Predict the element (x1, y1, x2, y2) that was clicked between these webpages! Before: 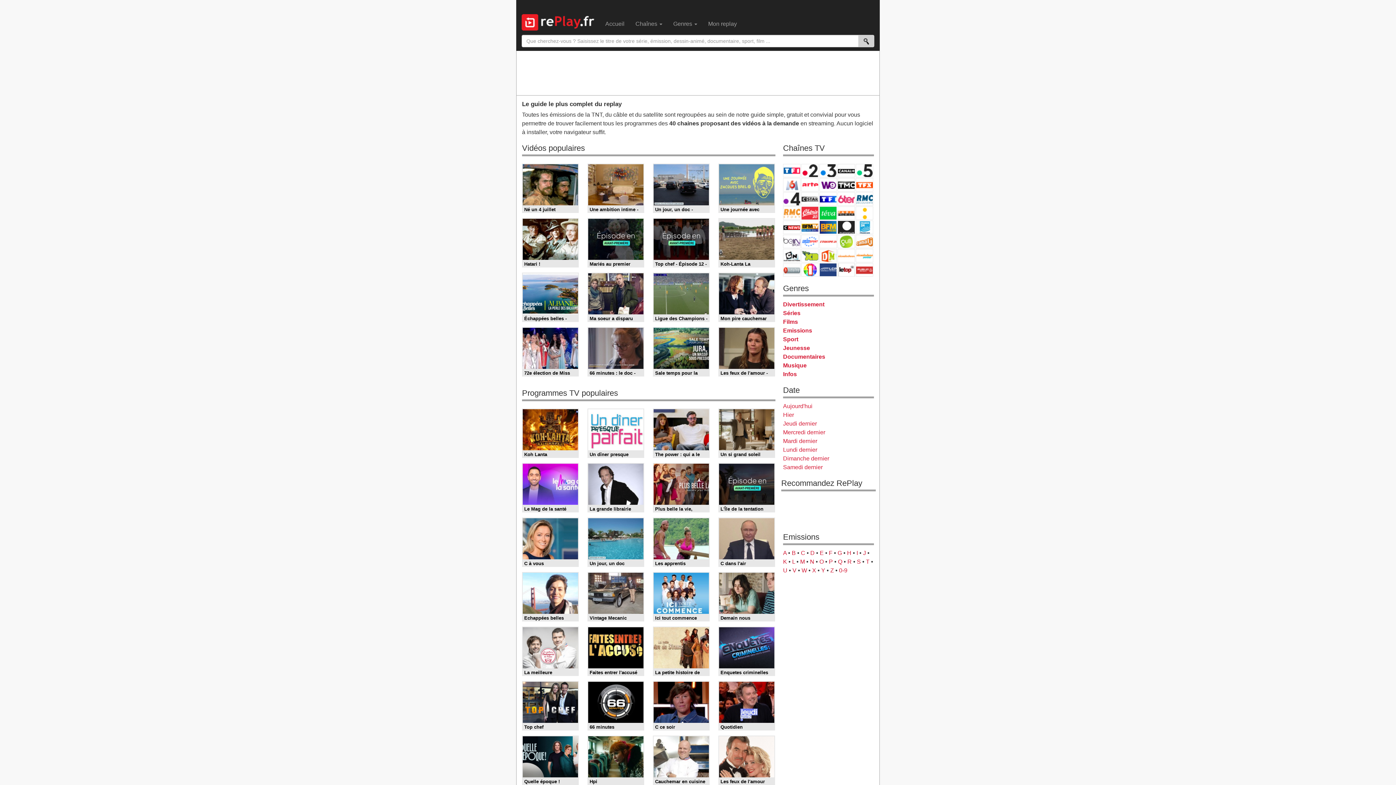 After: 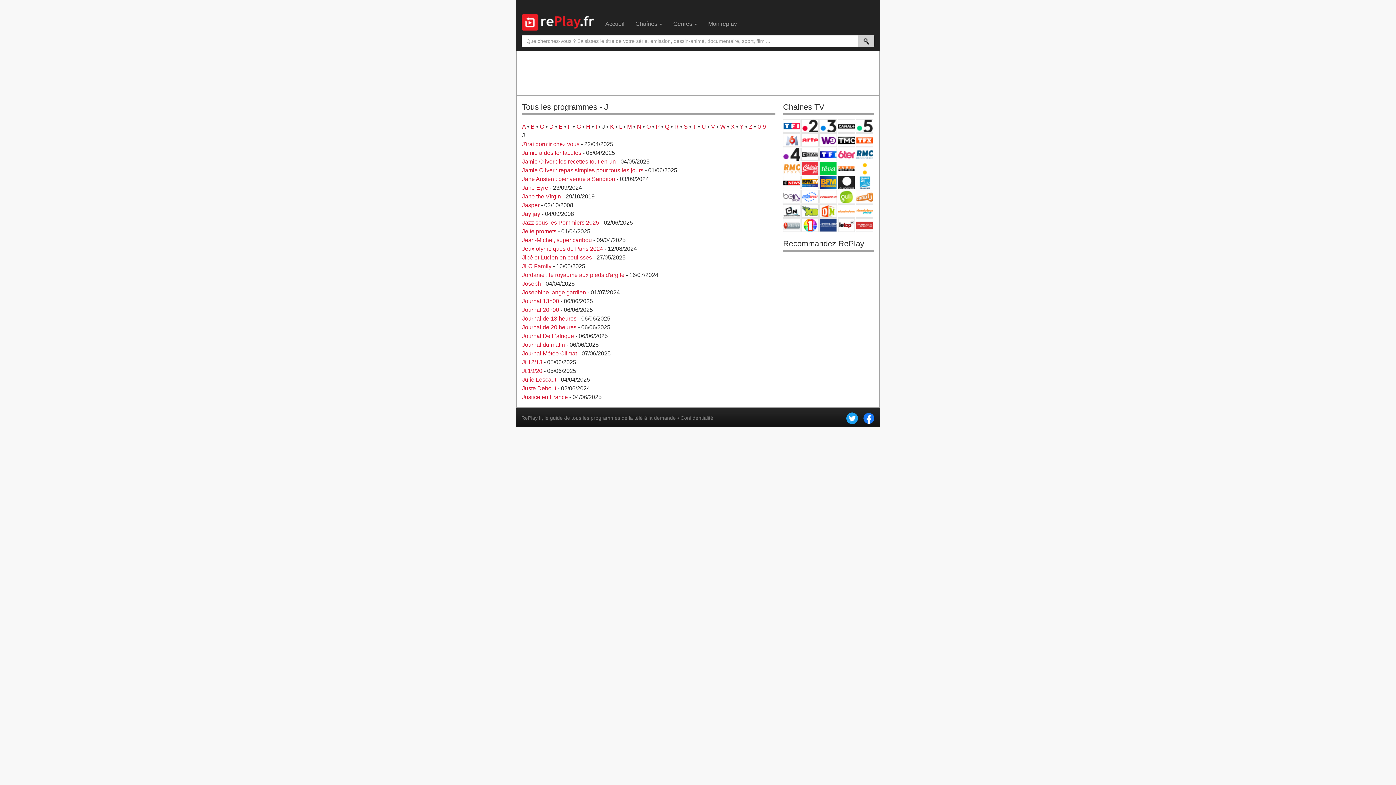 Action: bbox: (863, 550, 866, 556) label: J